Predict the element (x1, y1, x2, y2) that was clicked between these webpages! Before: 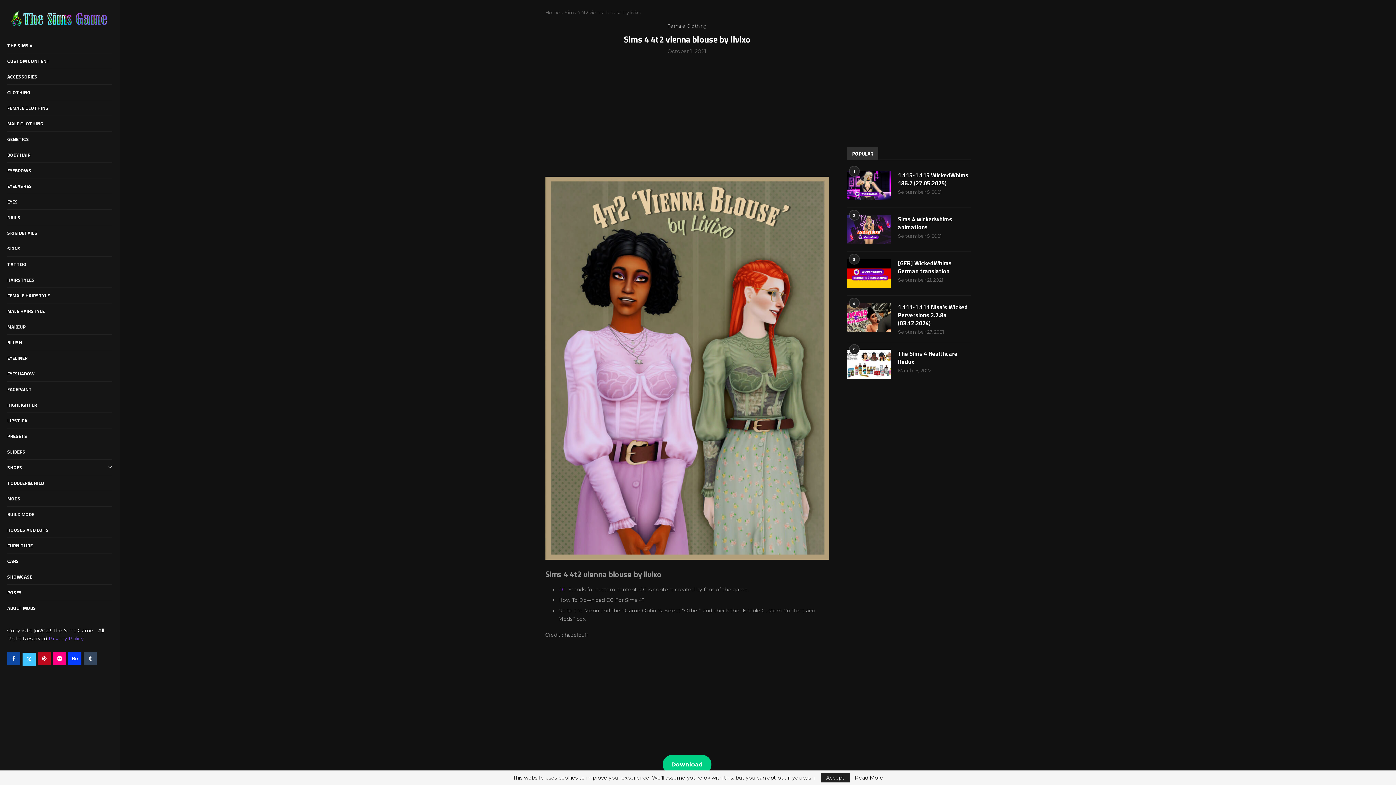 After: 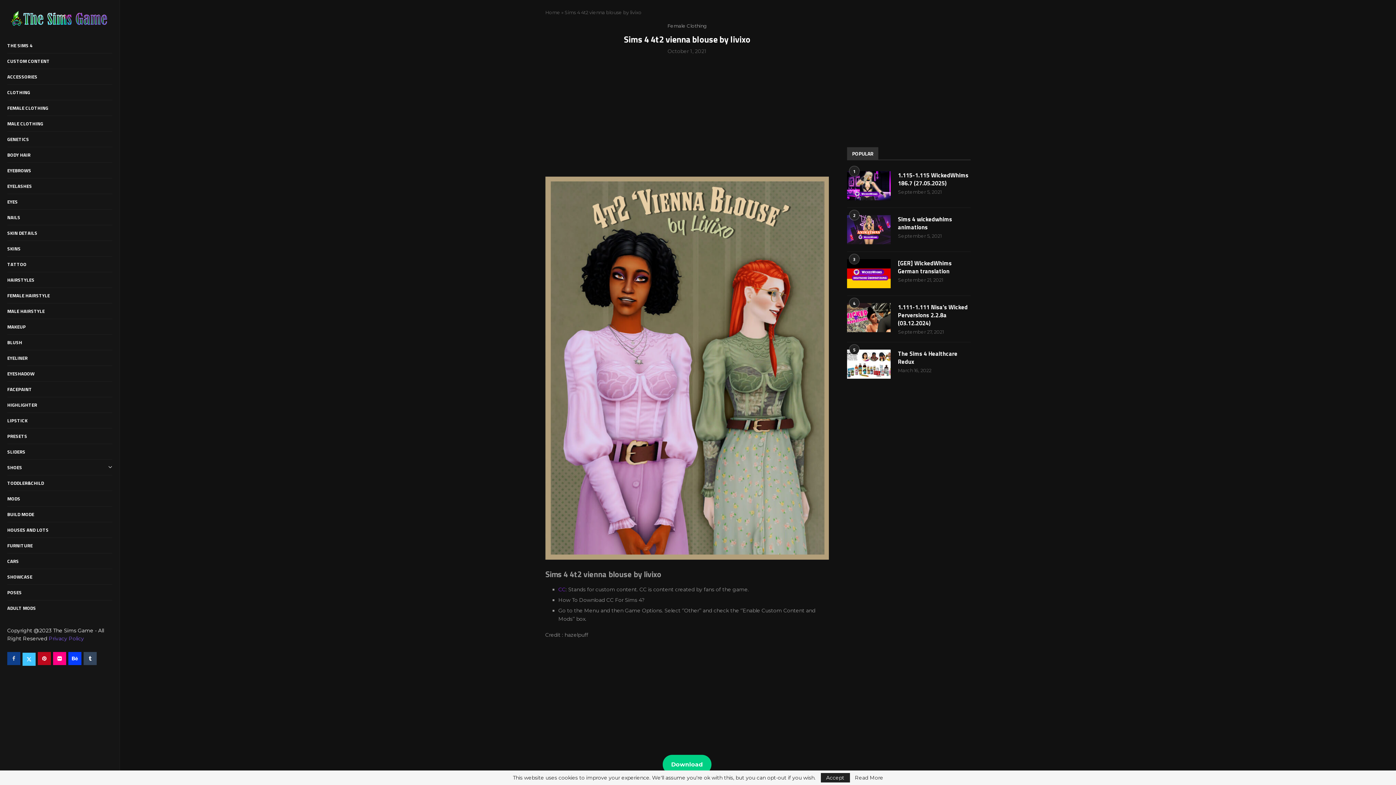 Action: bbox: (7, 652, 20, 665) label: Facebook